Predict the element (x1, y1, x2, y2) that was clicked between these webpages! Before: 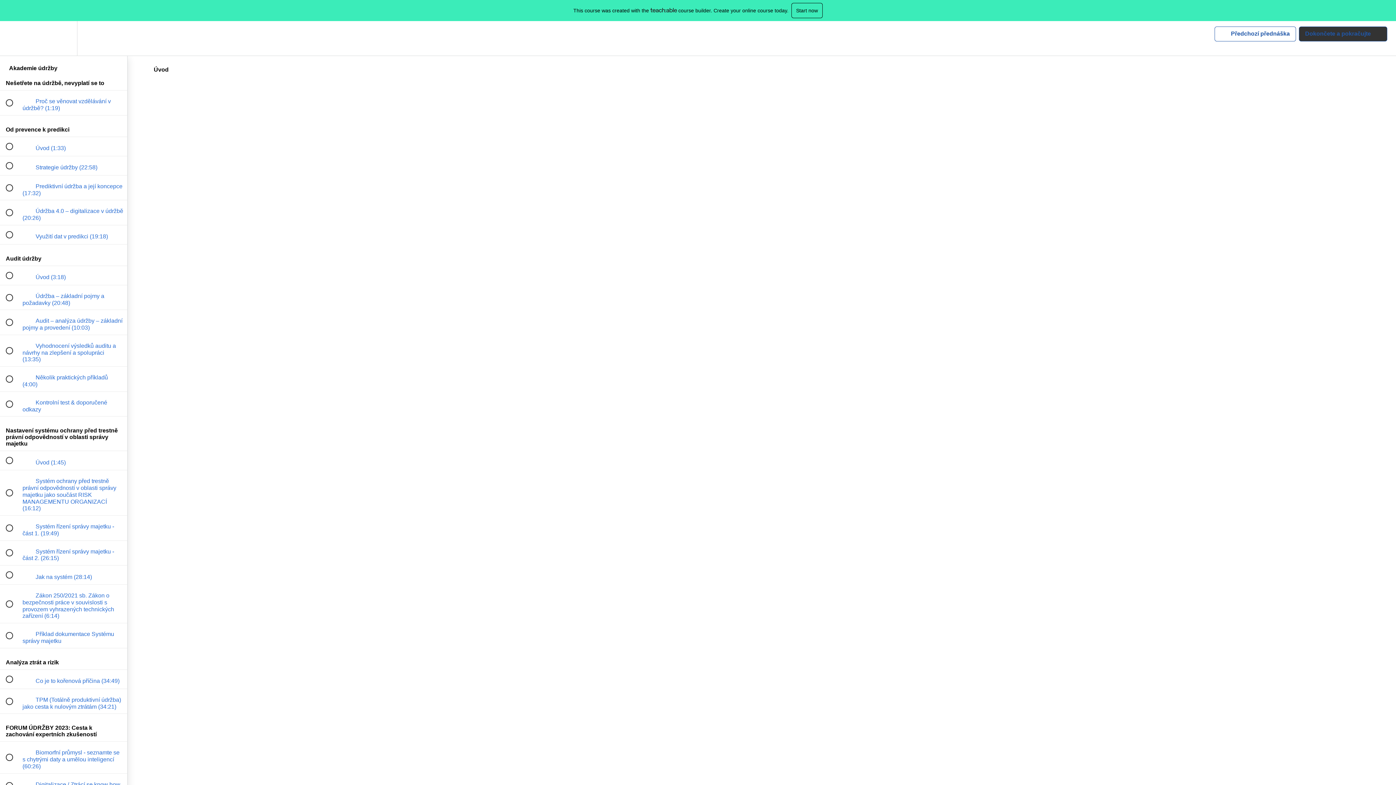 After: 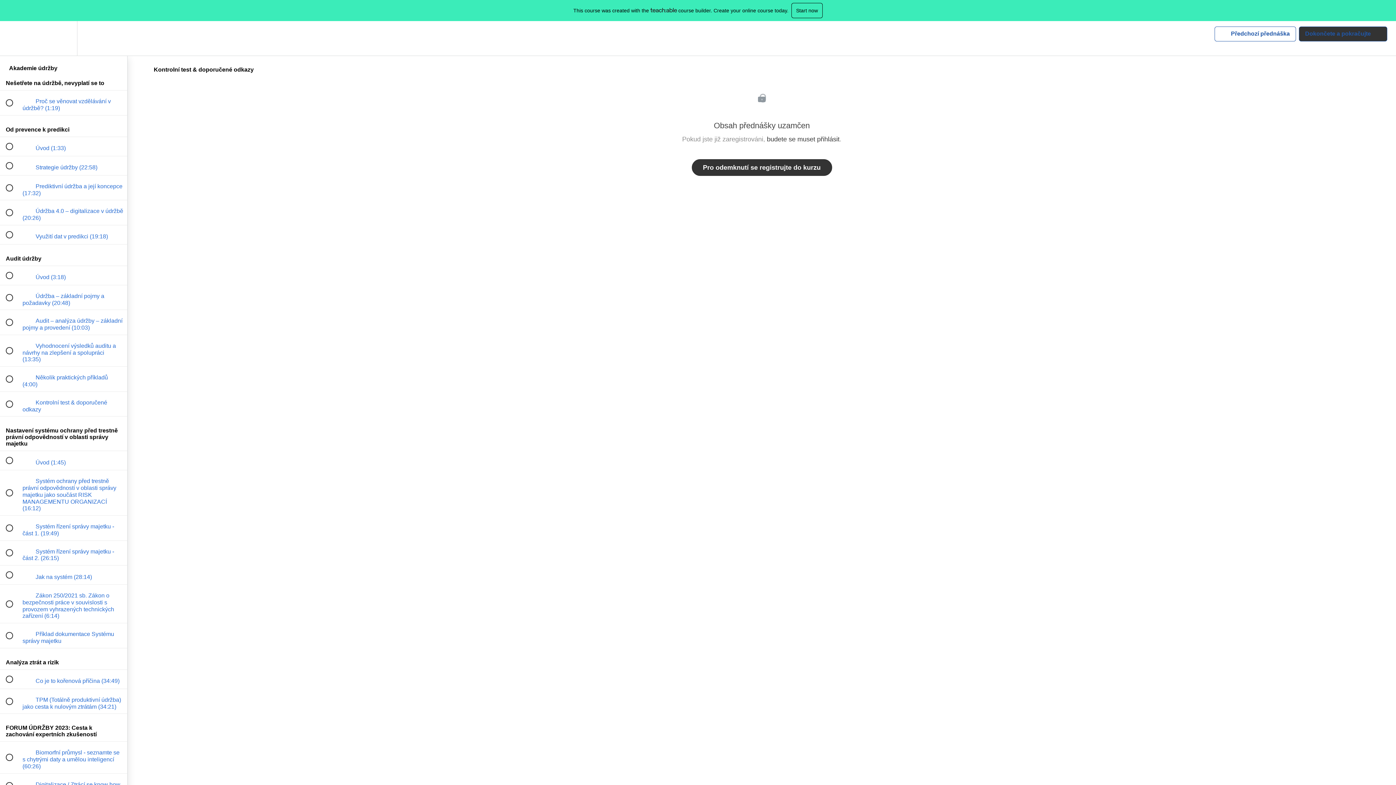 Action: label:  
 Kontrolní test & doporučené odkazy bbox: (0, 391, 127, 416)